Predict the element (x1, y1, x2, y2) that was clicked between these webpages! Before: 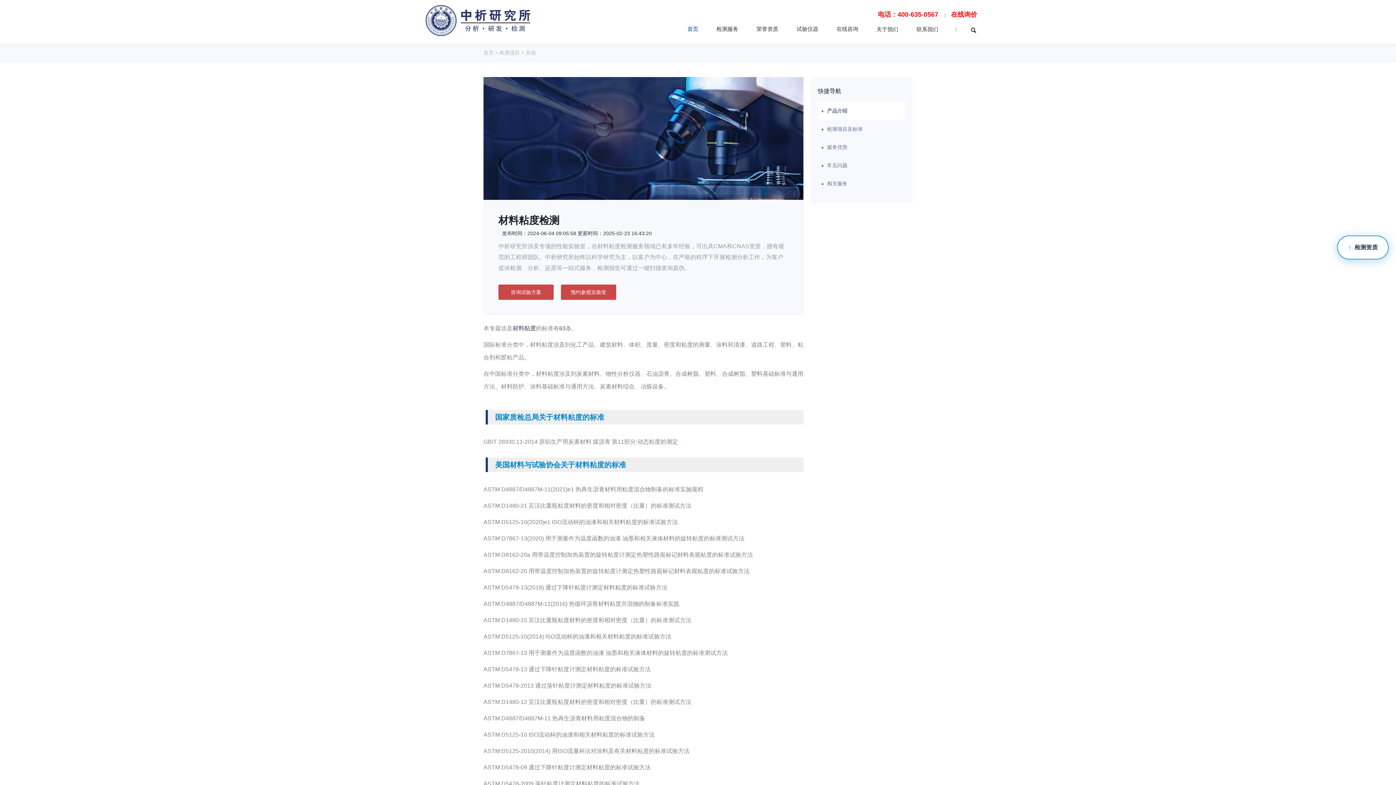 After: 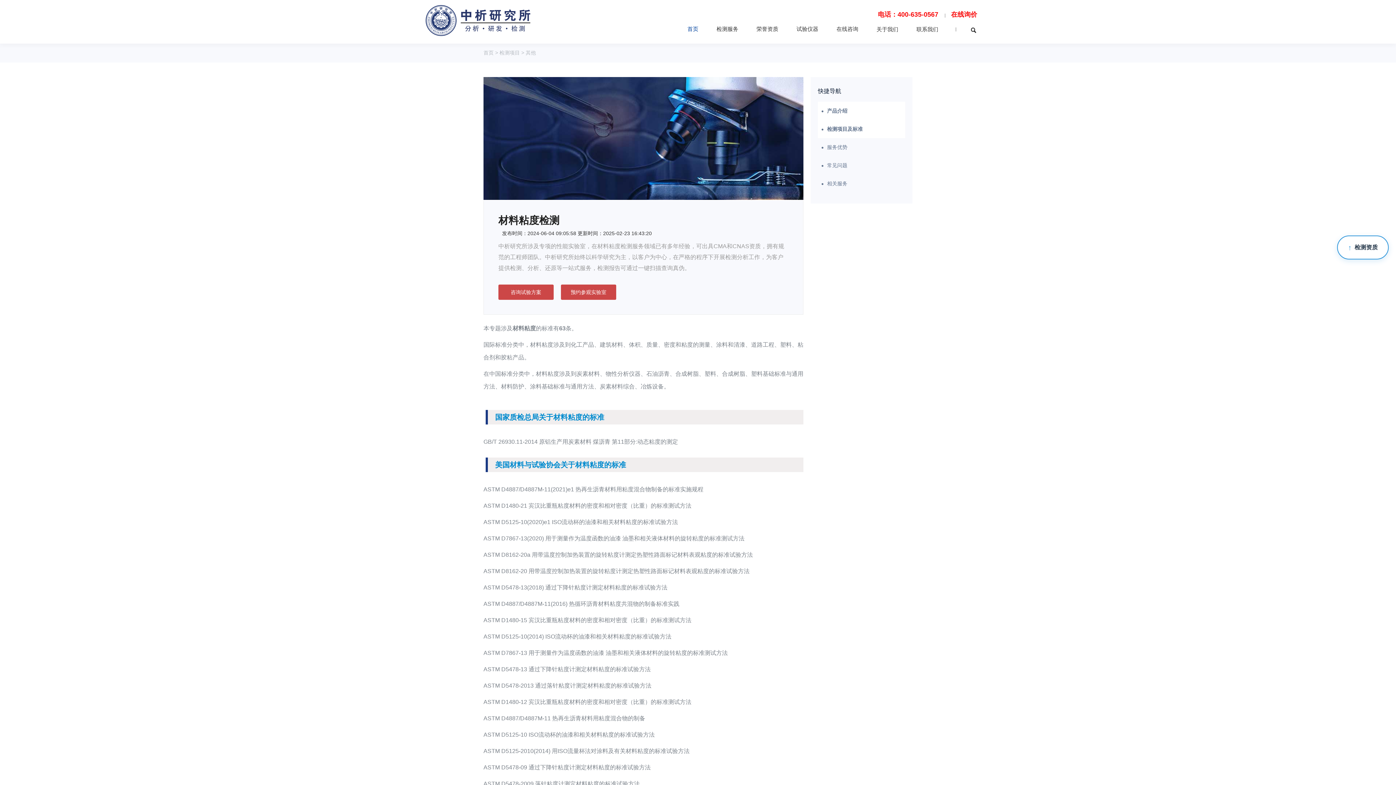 Action: bbox: (827, 126, 862, 132) label: 检测项目及标准